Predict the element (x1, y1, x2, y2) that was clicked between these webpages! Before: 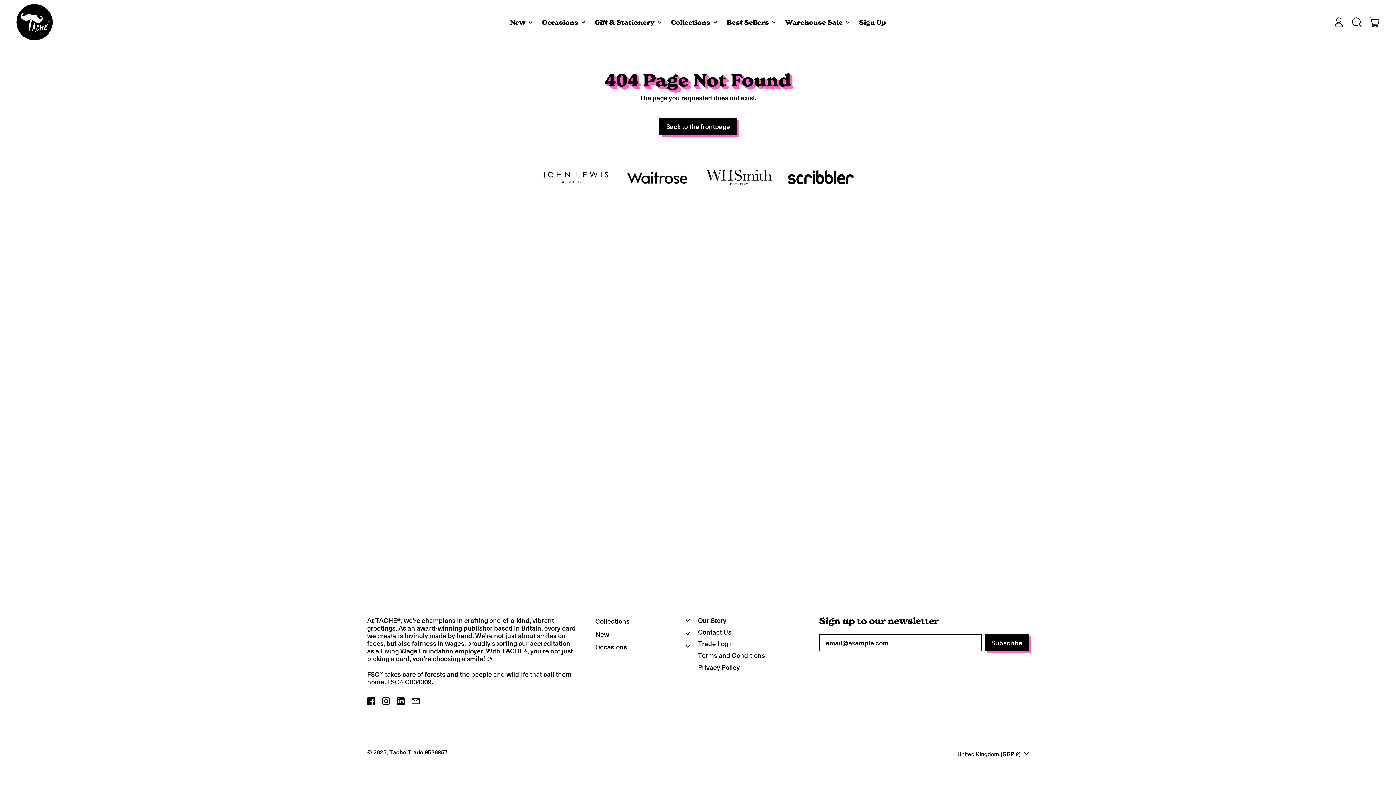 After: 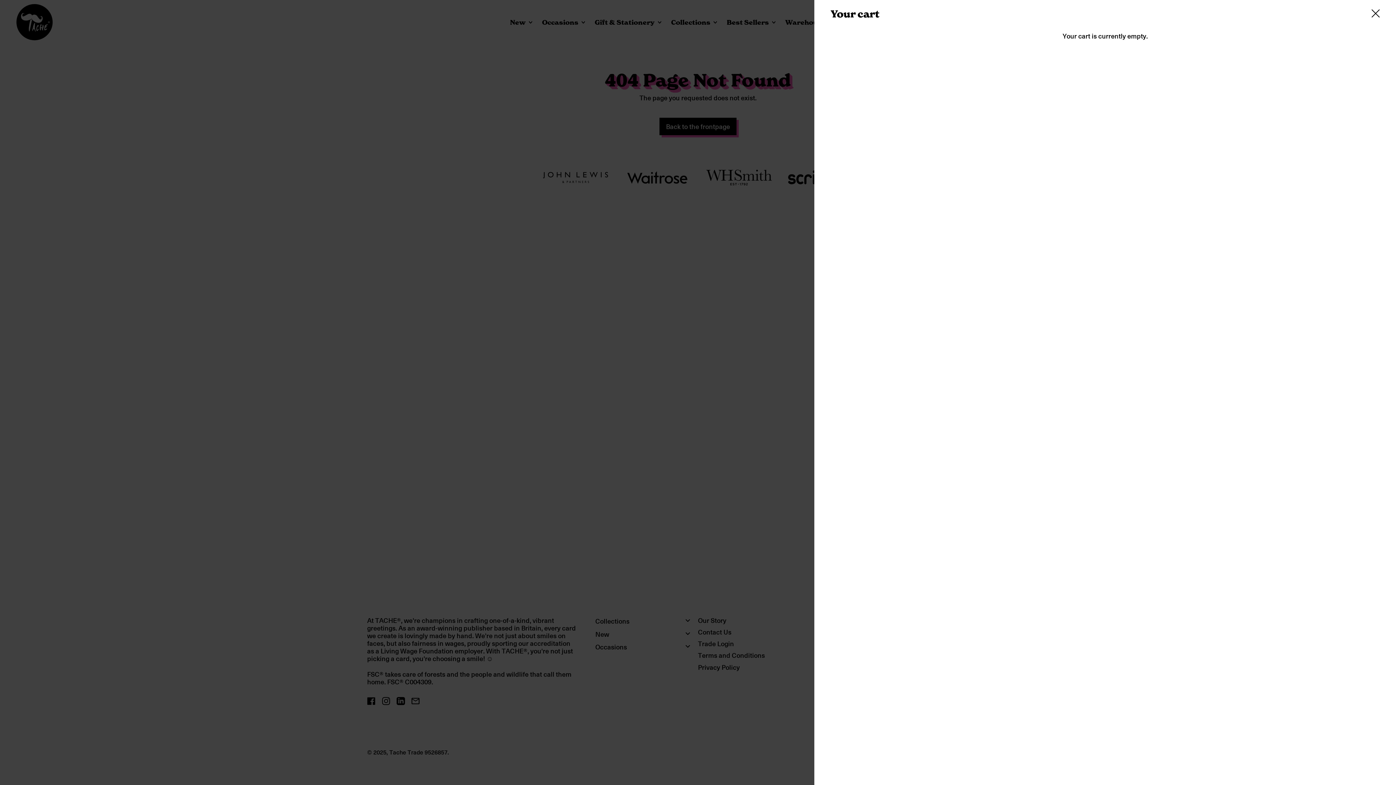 Action: bbox: (1366, 15, 1384, 28) label: Cart
items